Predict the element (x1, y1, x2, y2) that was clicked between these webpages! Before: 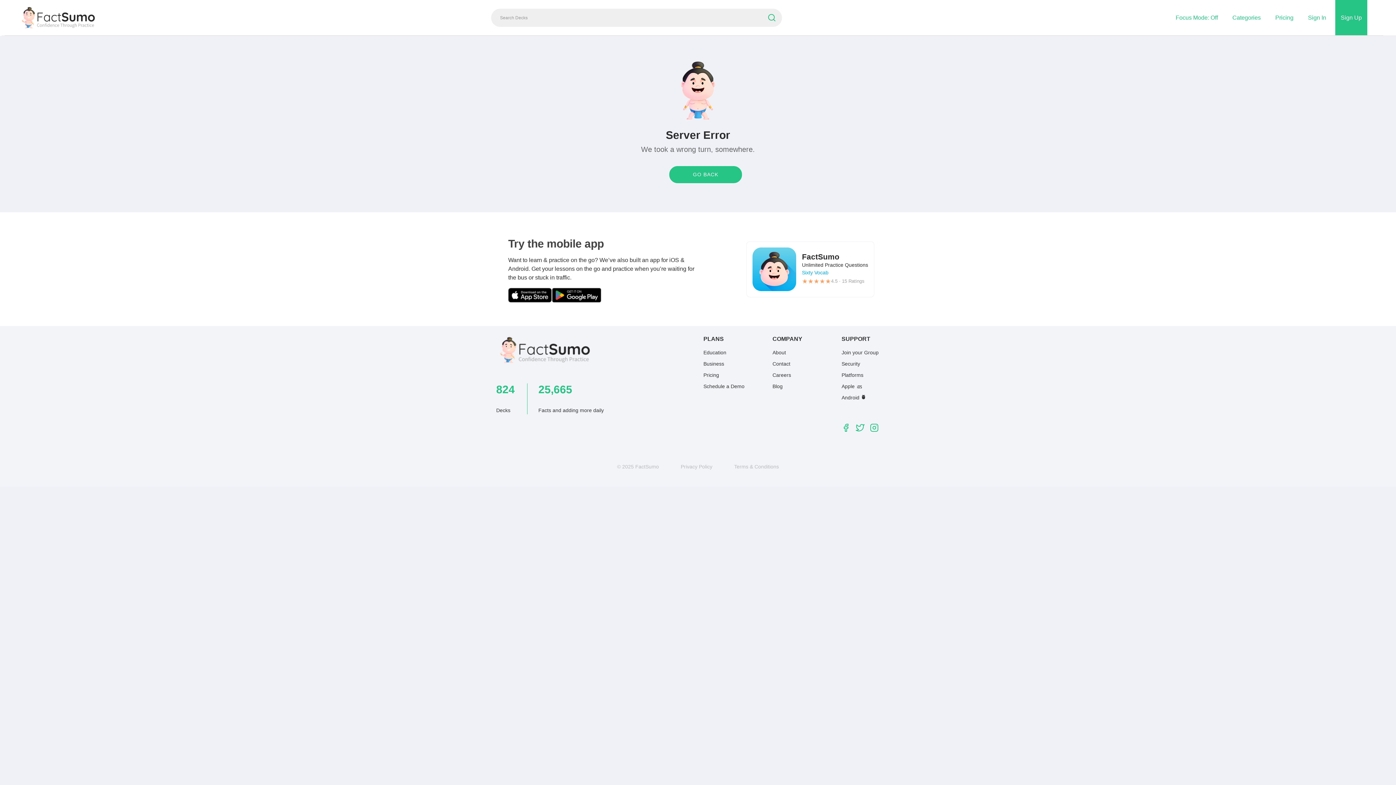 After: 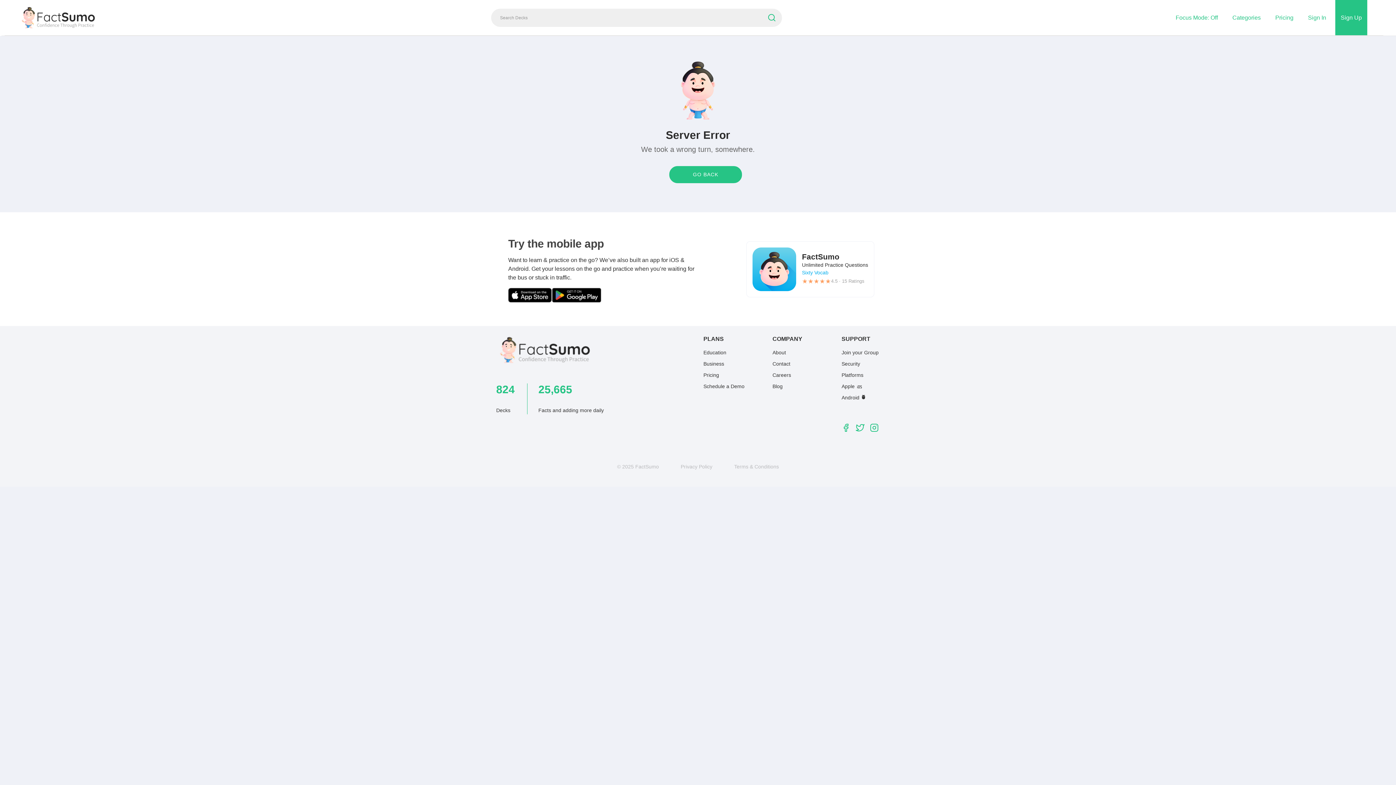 Action: bbox: (18, 13, 100, 21)